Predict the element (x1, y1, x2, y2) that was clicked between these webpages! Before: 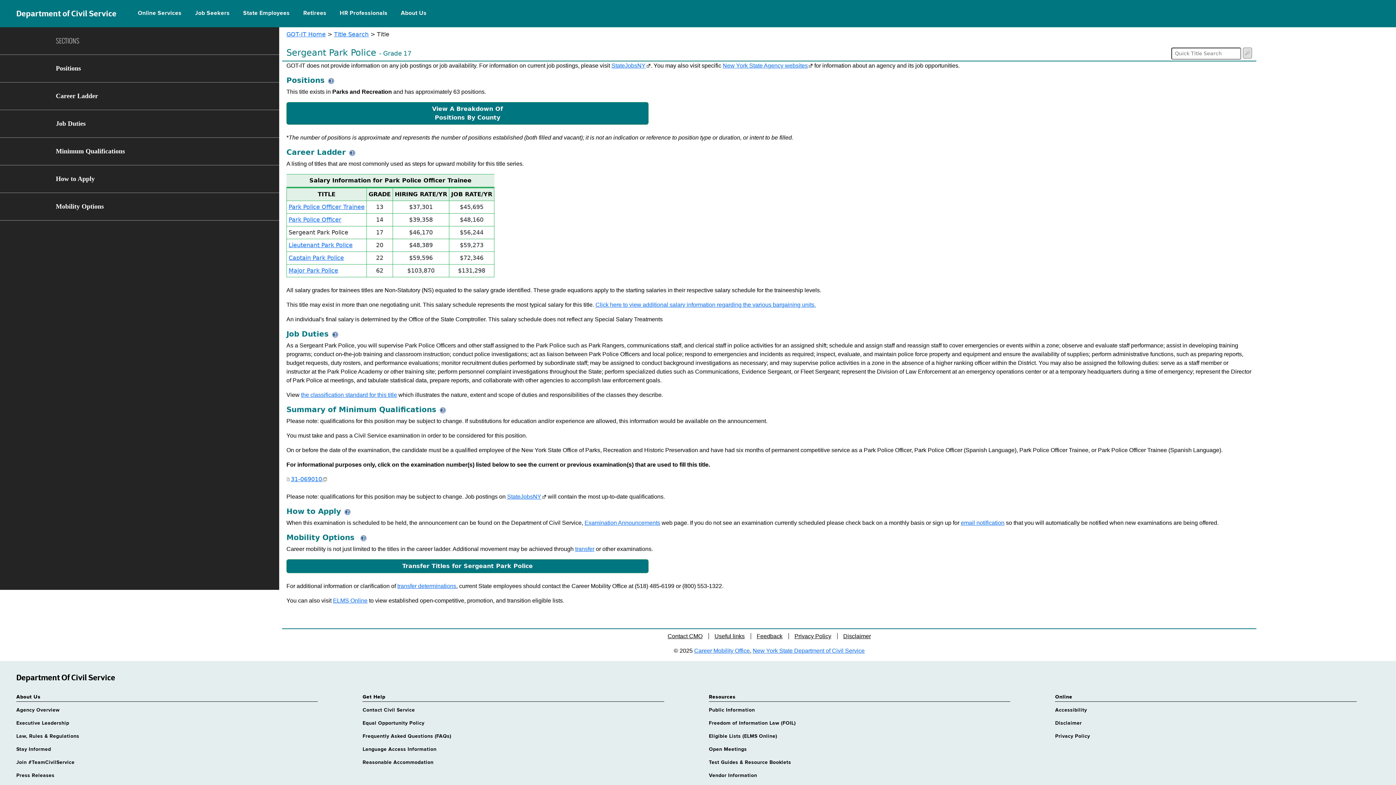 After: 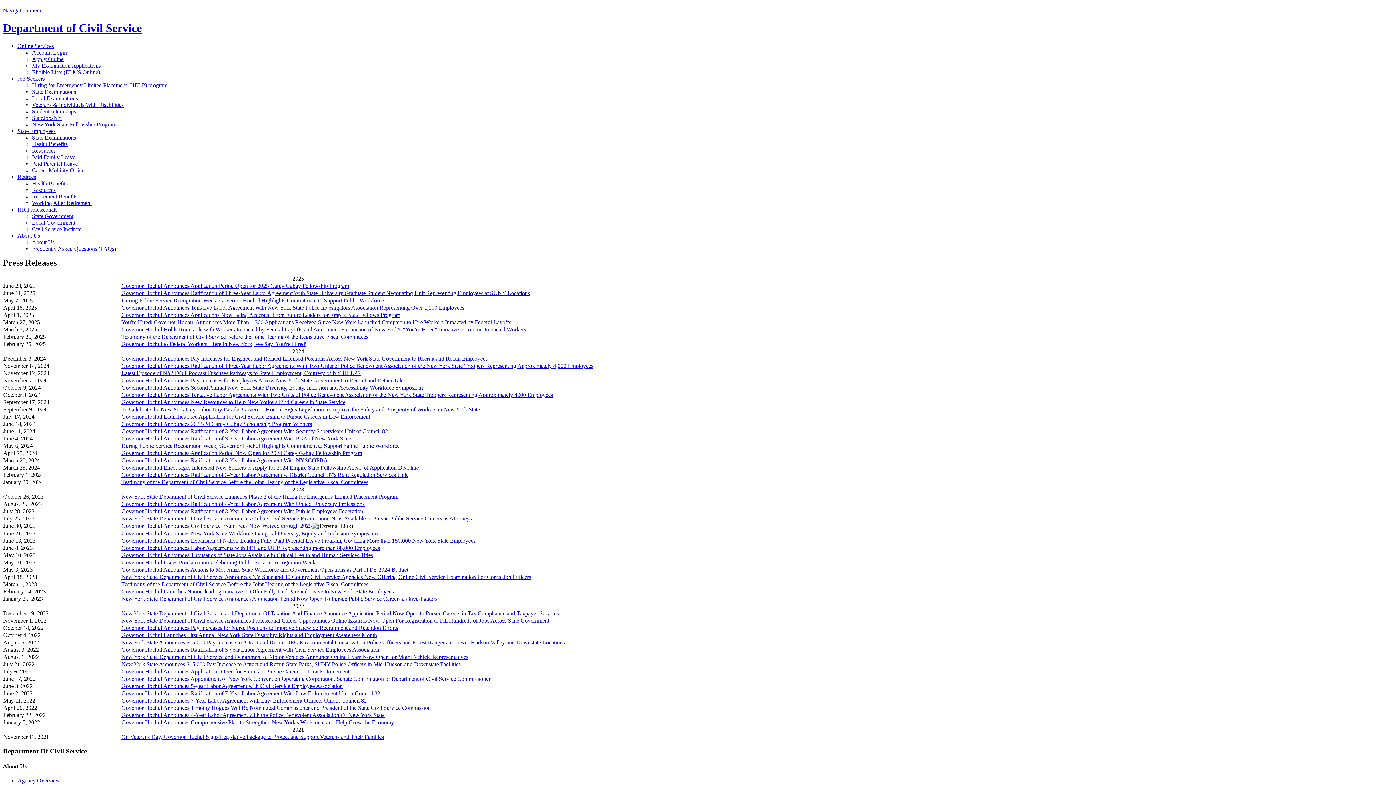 Action: label: Press Releases bbox: (16, 772, 324, 779)